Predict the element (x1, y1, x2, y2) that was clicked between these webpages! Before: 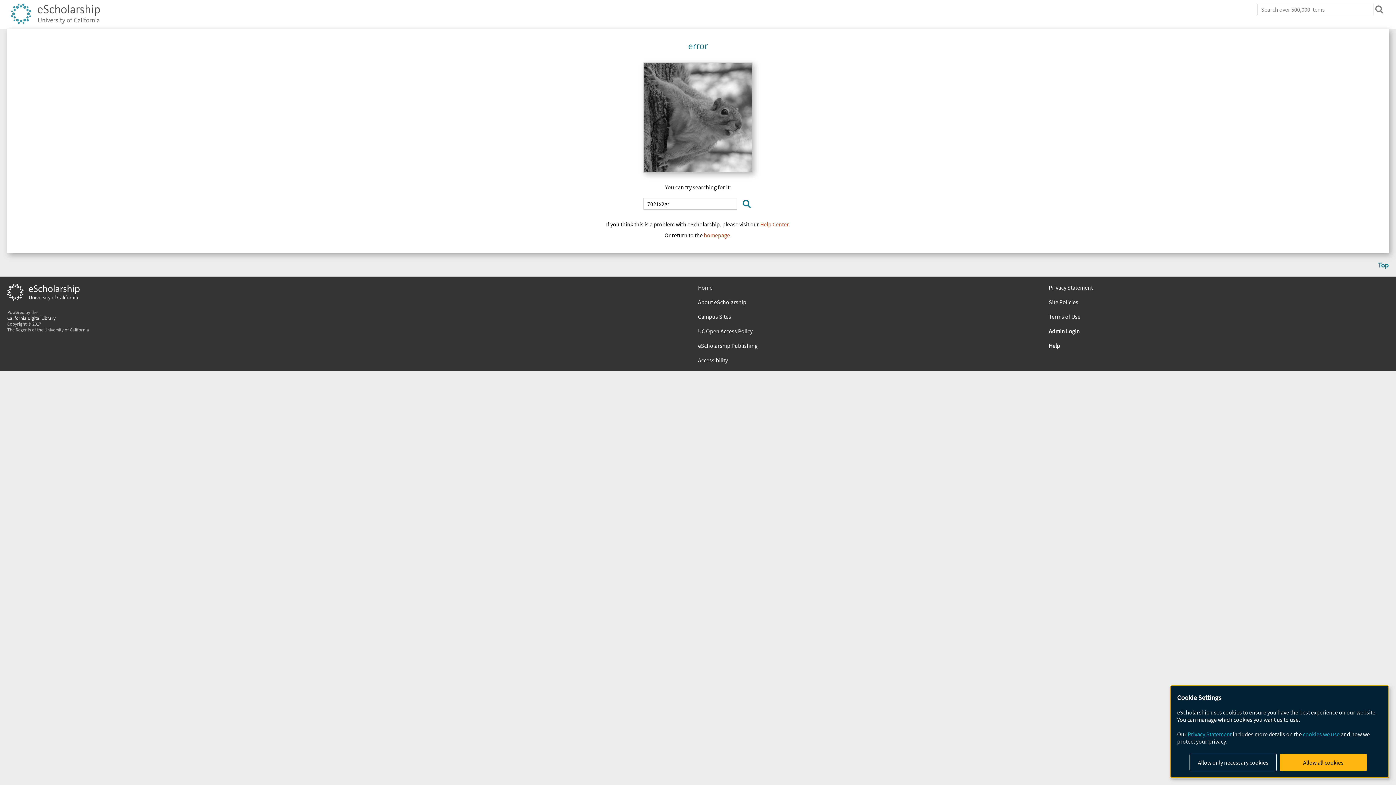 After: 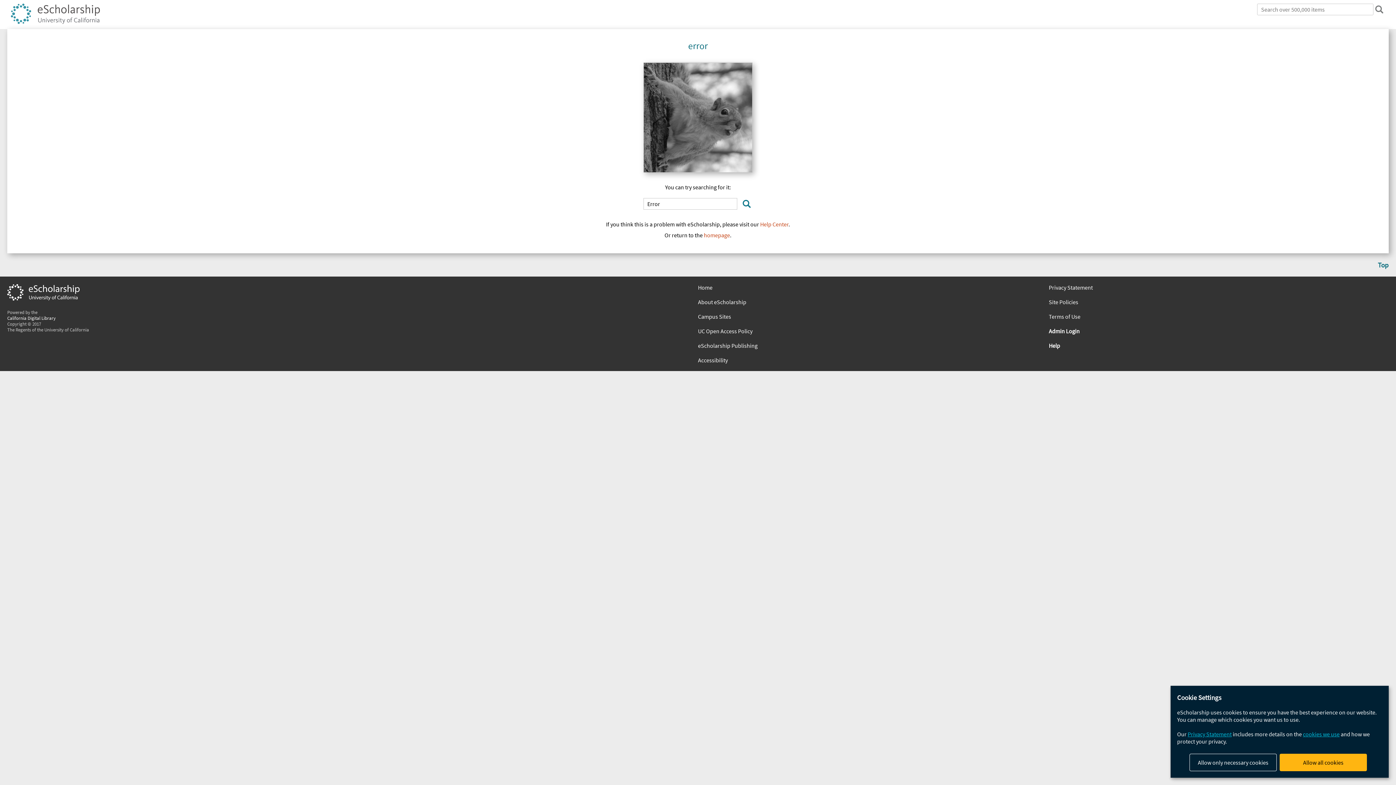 Action: bbox: (7, 294, 80, 302)